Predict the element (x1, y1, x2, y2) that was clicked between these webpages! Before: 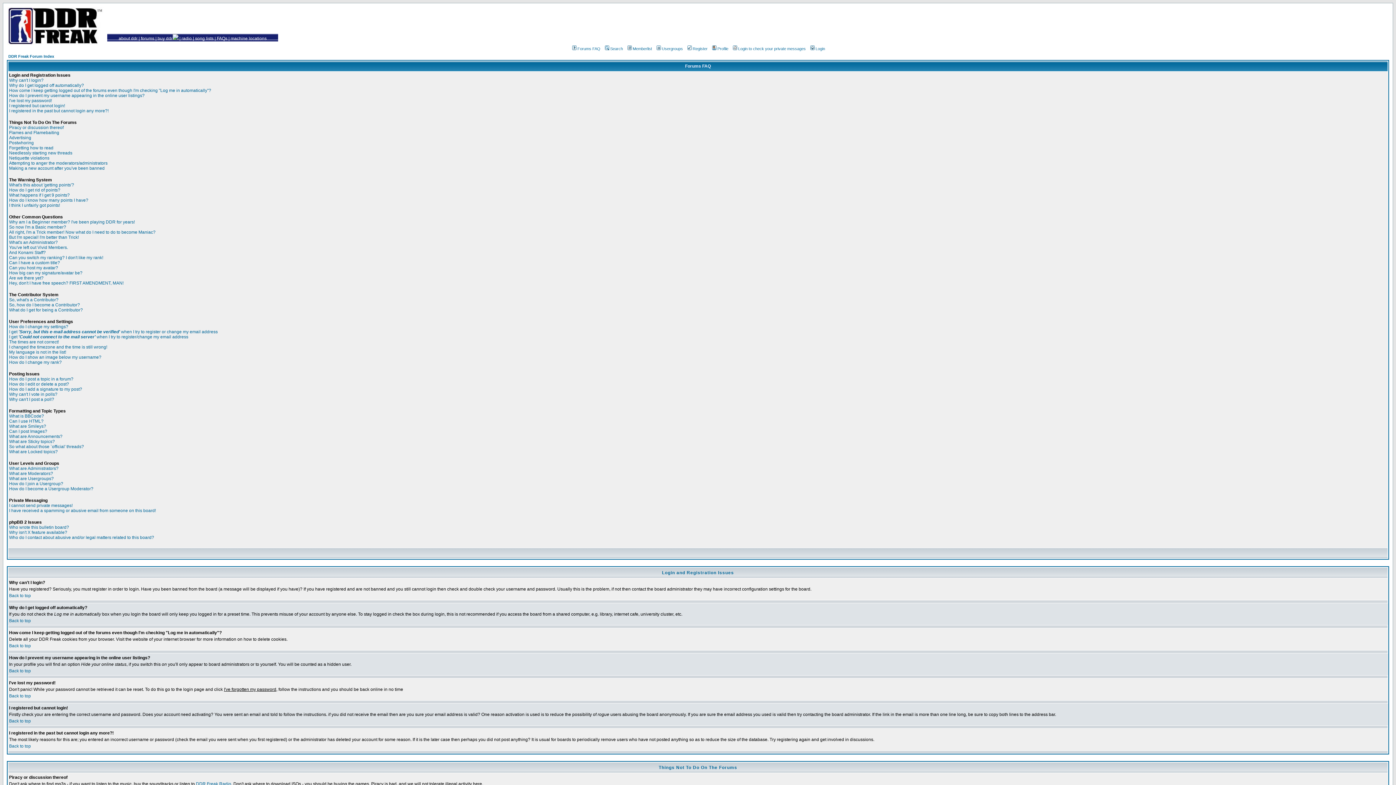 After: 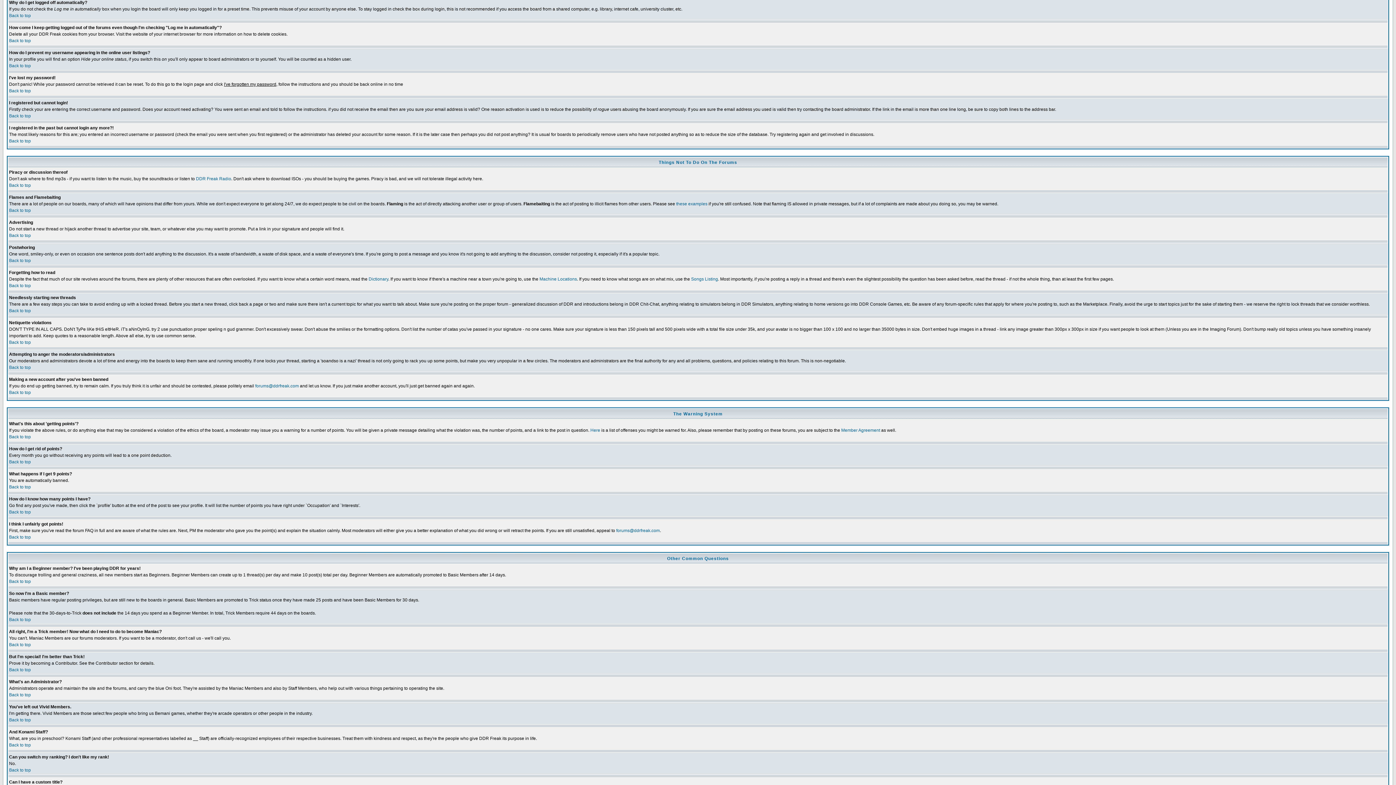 Action: bbox: (9, 82, 84, 88) label: Why do I get logged off automatically?